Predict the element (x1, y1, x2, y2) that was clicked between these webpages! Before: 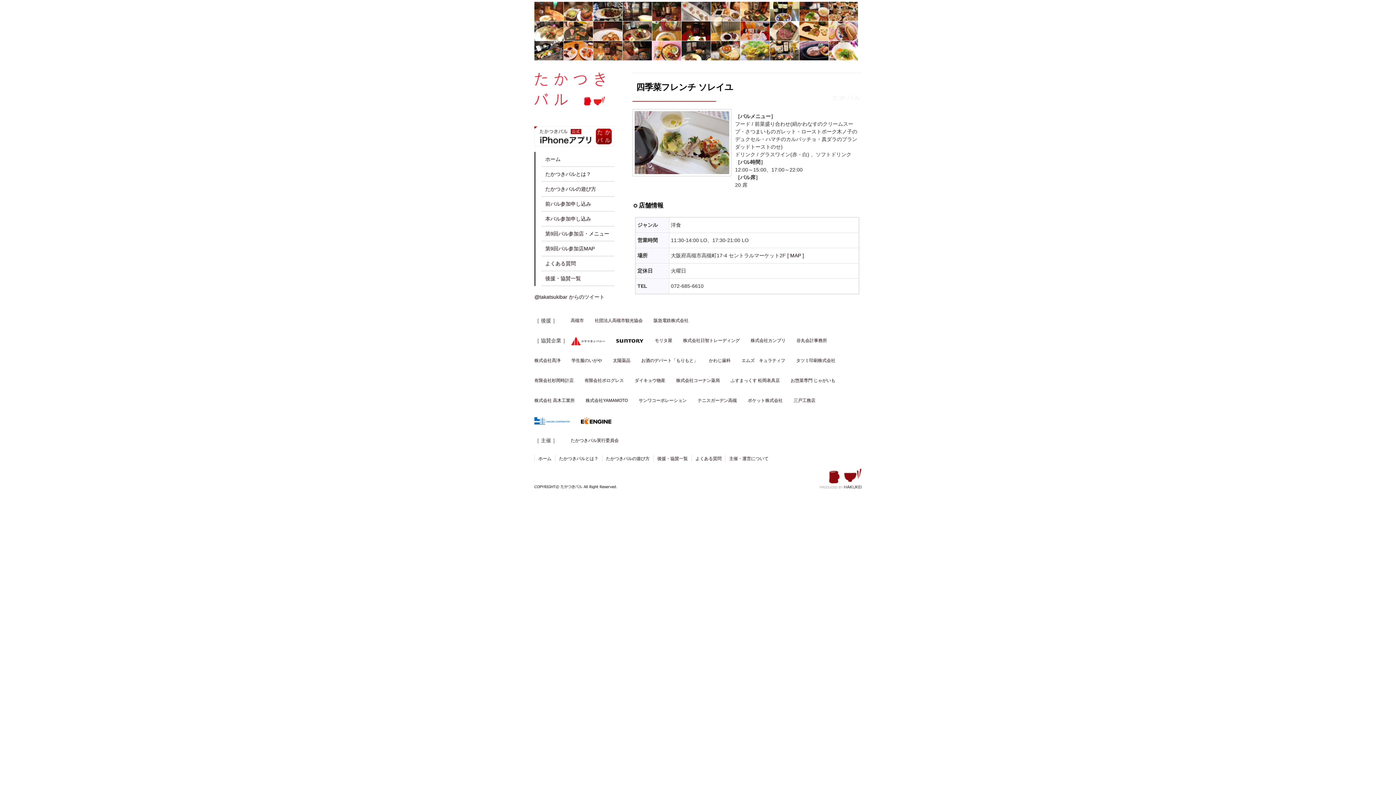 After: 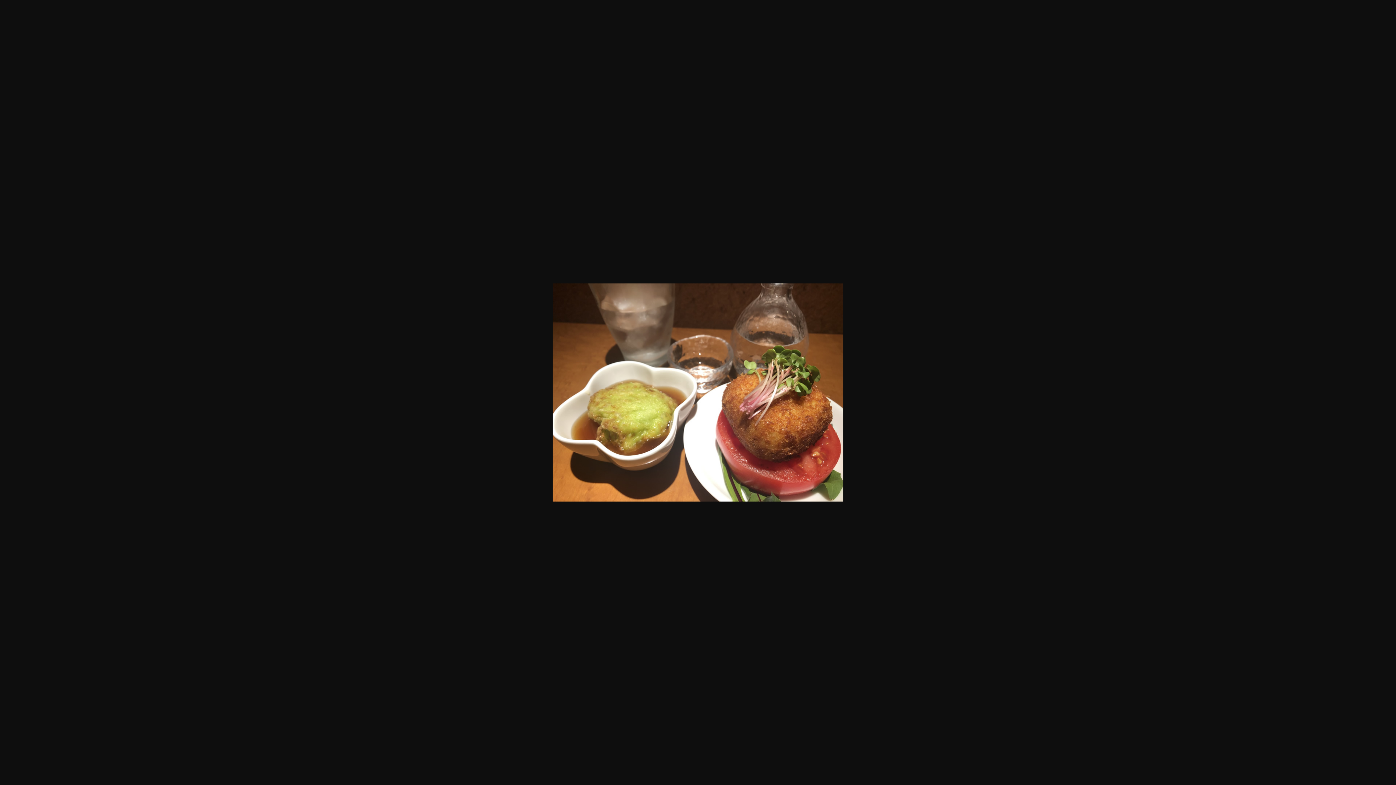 Action: bbox: (564, 14, 593, 20)